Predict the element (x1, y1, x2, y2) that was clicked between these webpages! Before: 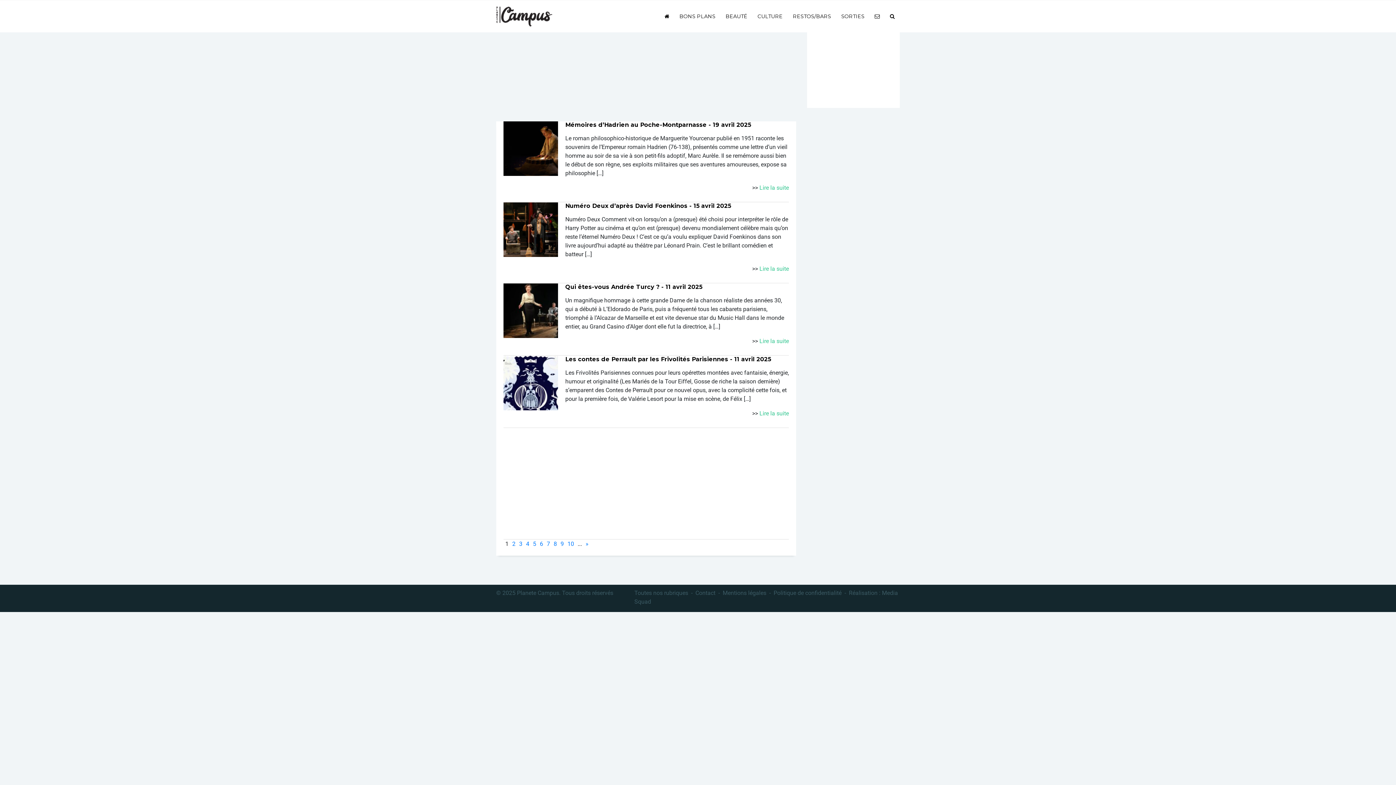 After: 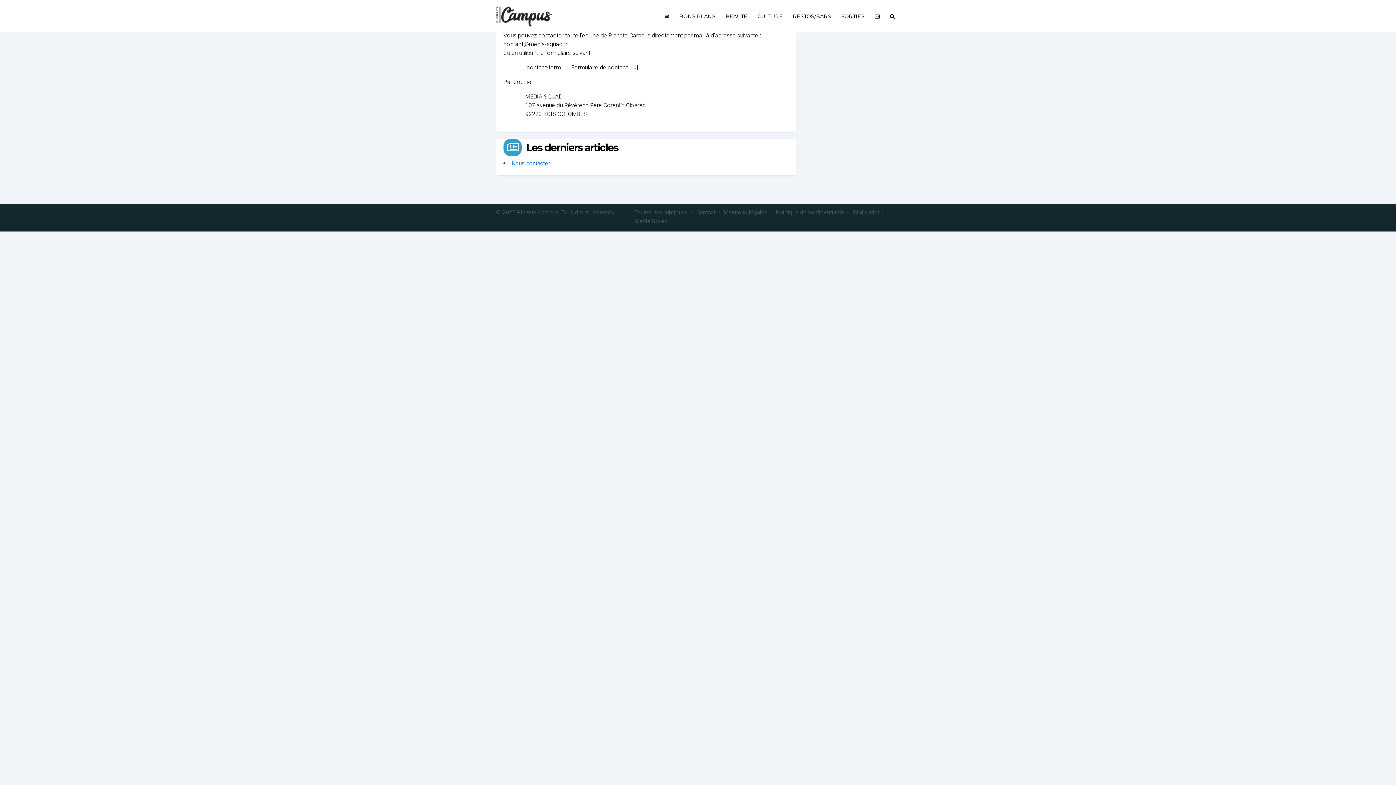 Action: bbox: (869, 8, 885, 23)